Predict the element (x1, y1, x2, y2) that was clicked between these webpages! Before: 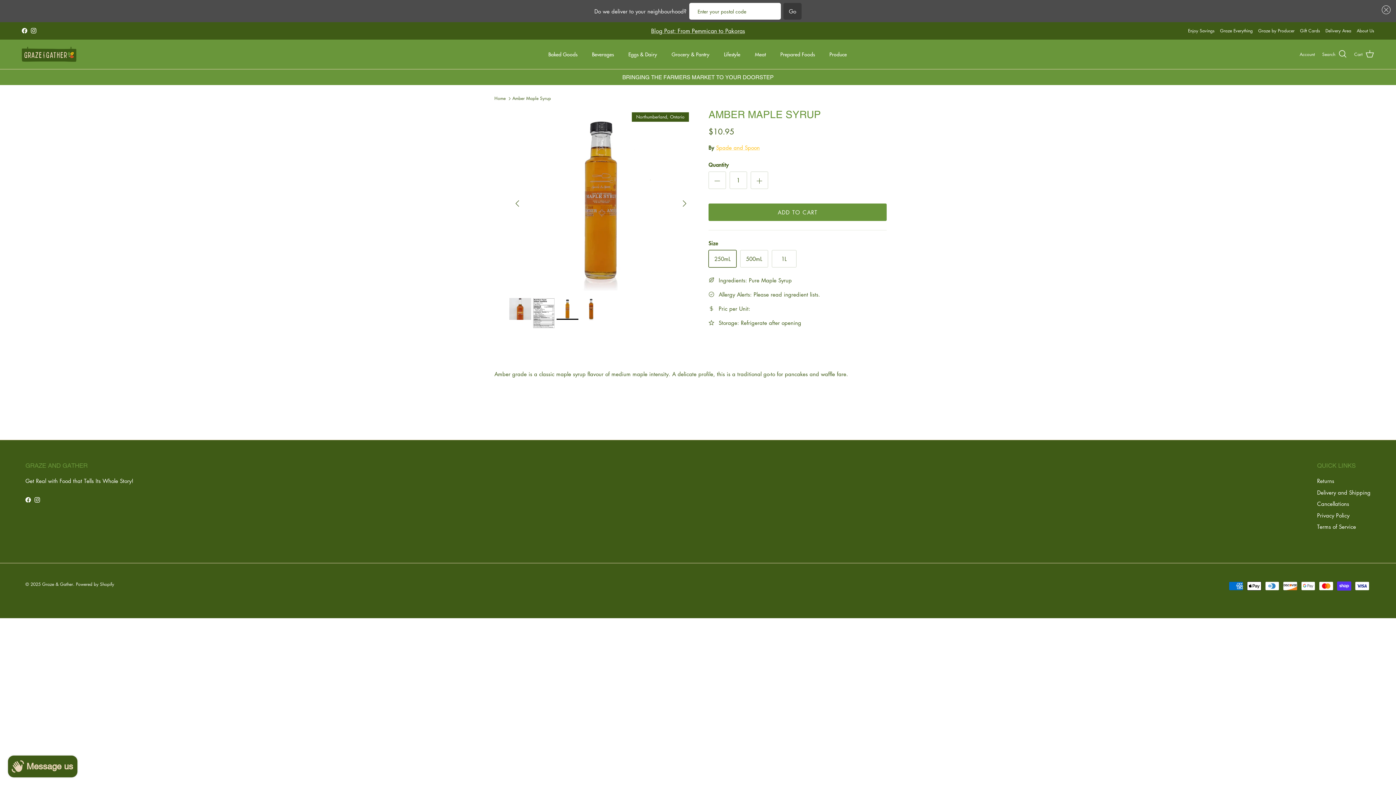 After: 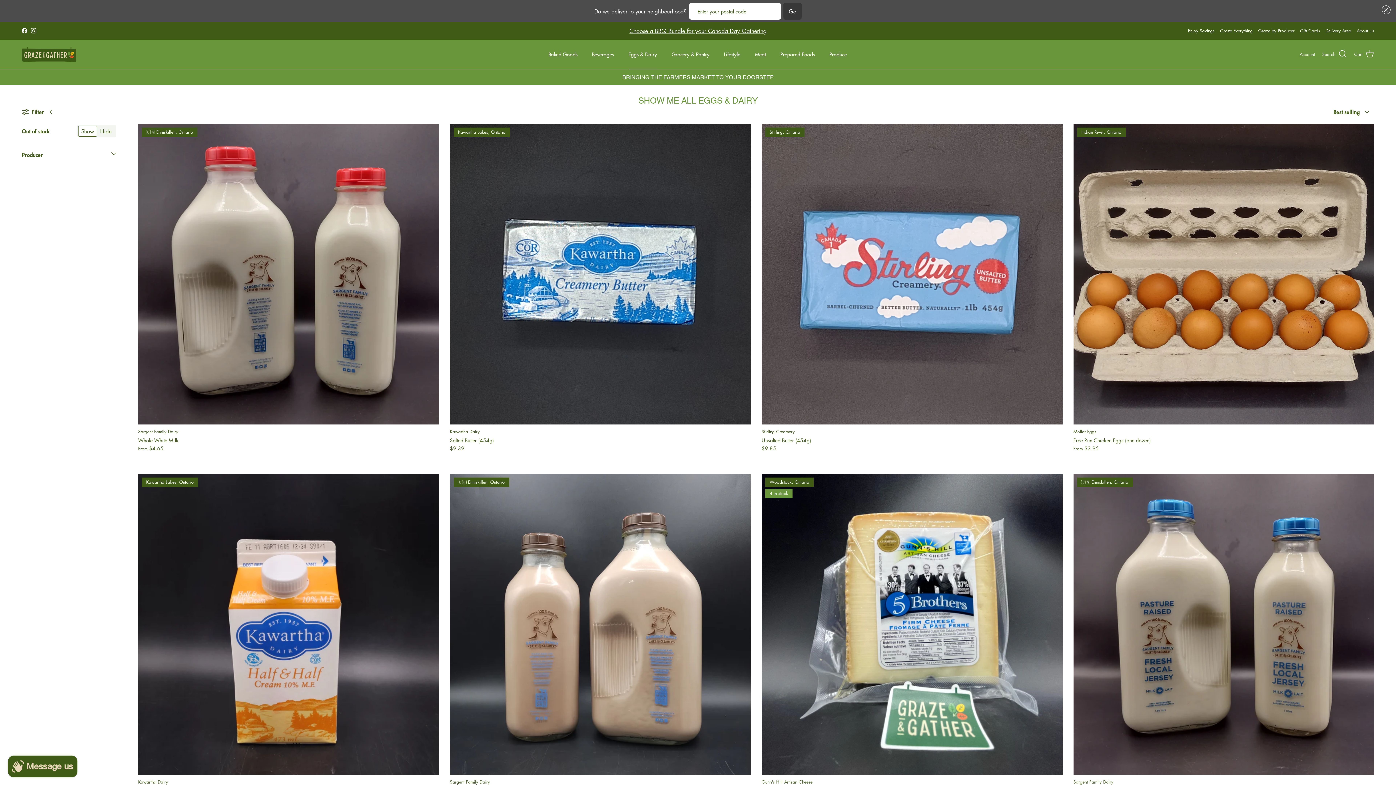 Action: label: Eggs & Dairy bbox: (622, 42, 663, 66)